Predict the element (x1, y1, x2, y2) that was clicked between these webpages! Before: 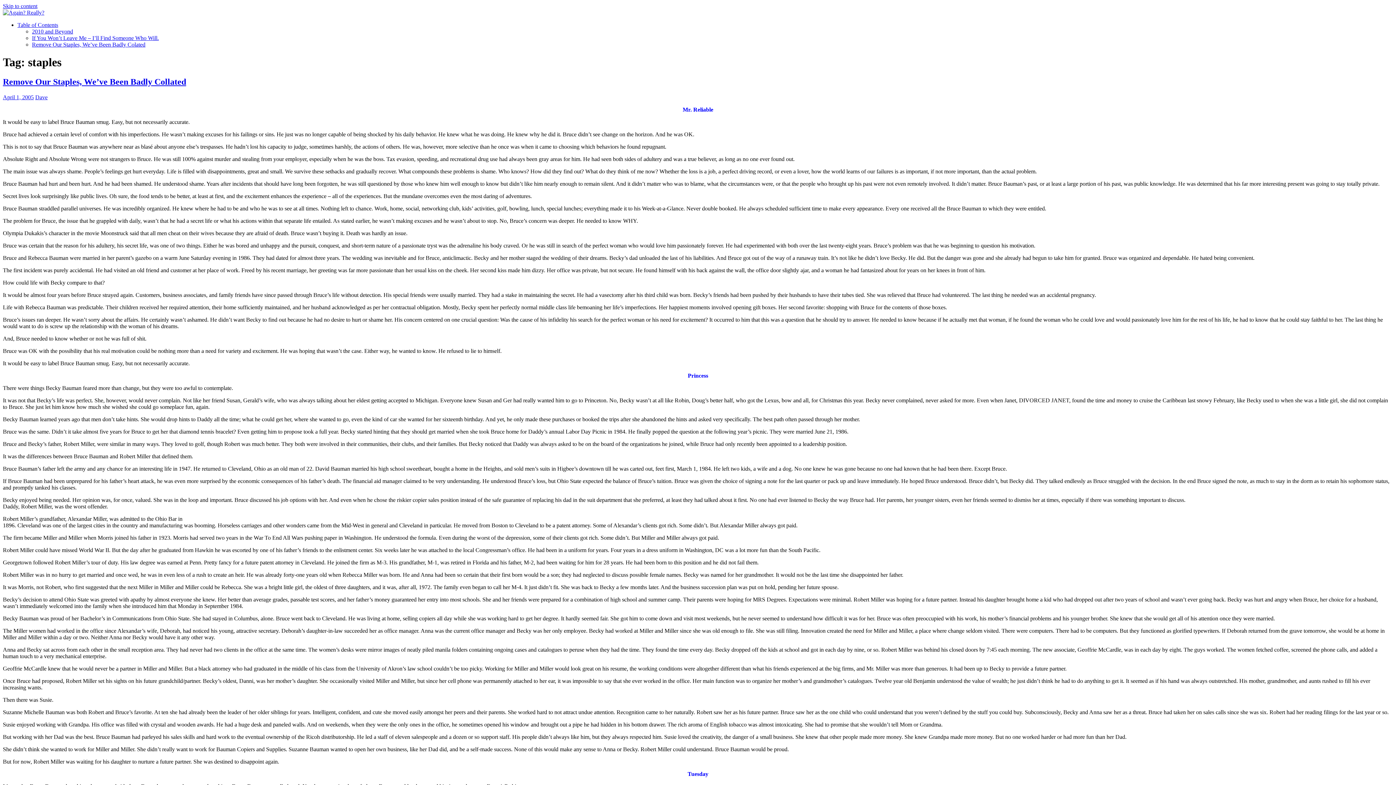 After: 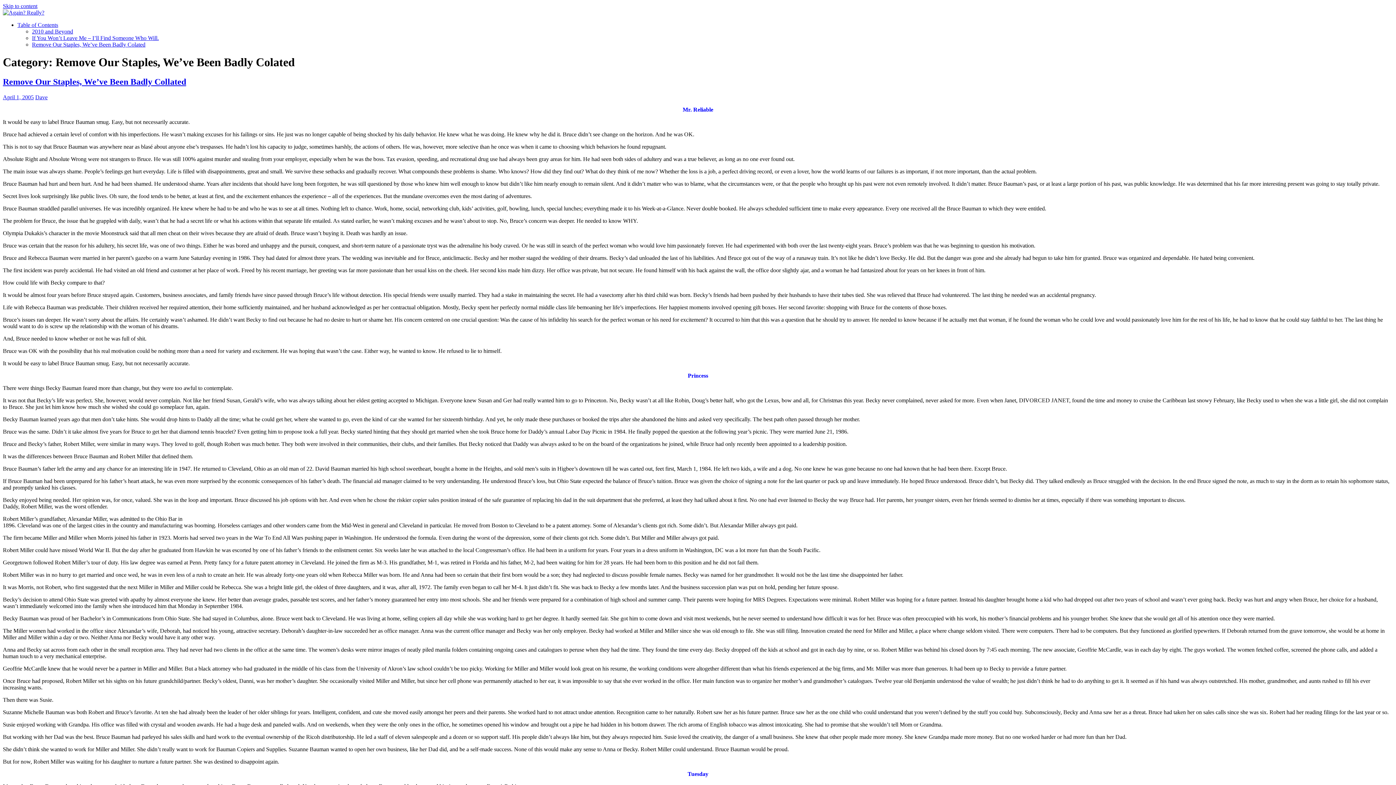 Action: label: Remove Our Staples, We’ve Been Badly Colated bbox: (32, 41, 145, 47)